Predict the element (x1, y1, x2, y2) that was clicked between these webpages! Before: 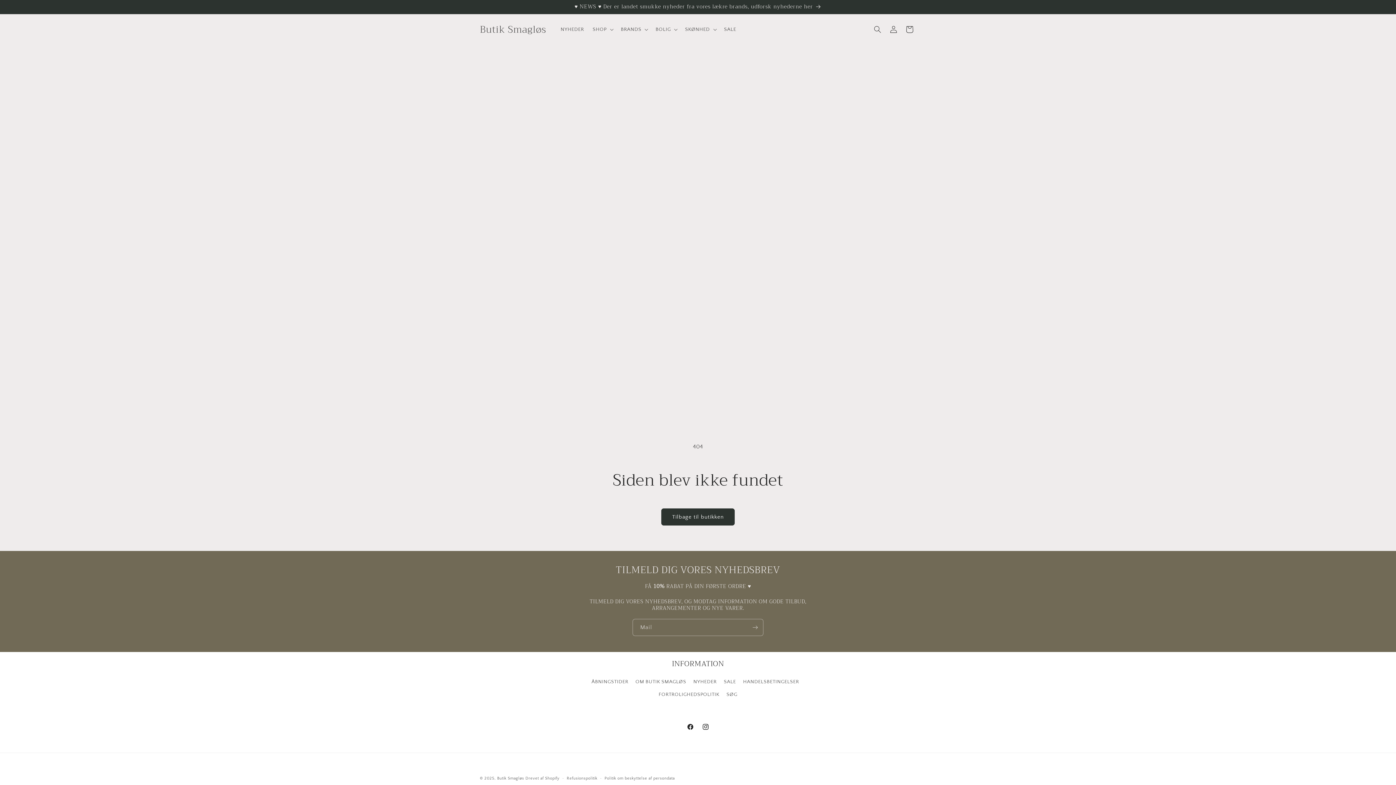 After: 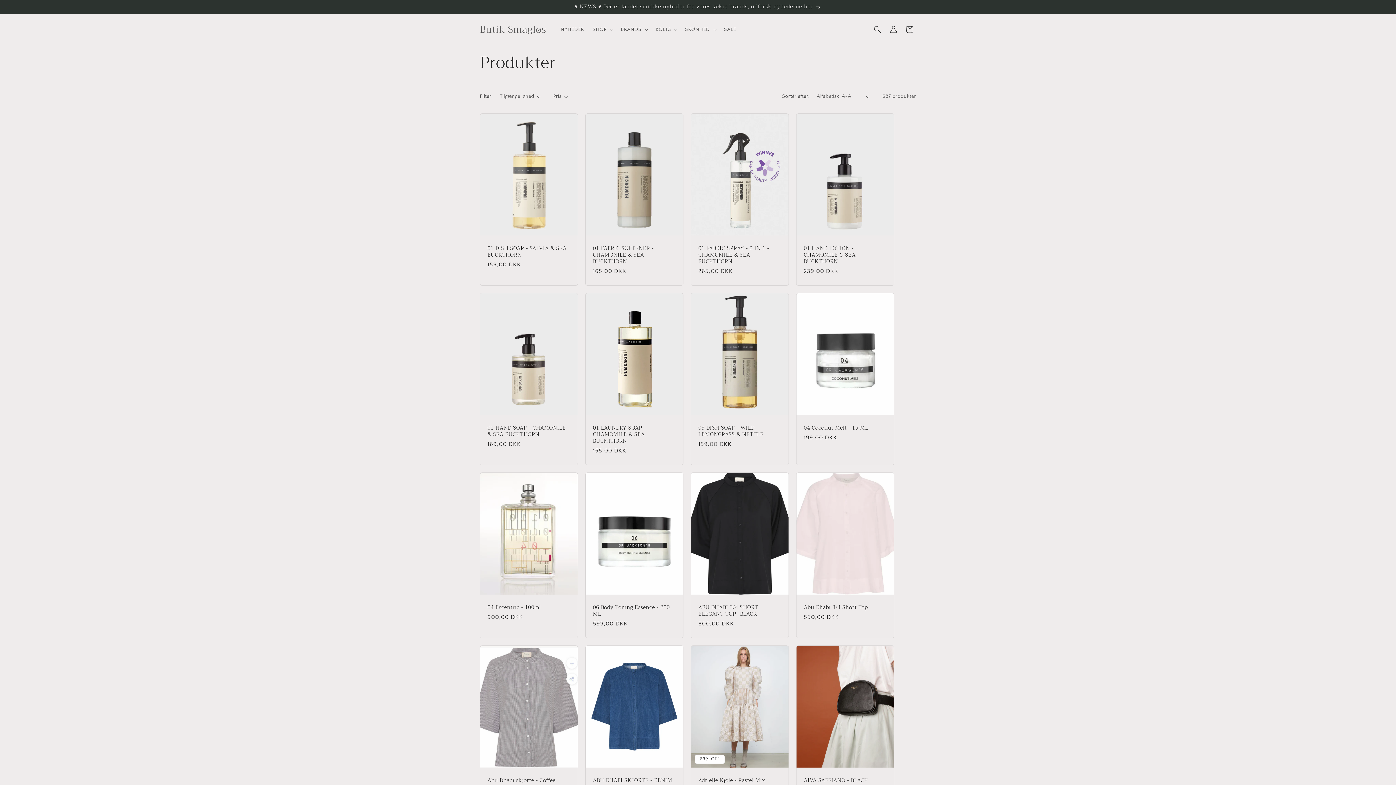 Action: bbox: (661, 508, 734, 525) label: Tilbage til butikken